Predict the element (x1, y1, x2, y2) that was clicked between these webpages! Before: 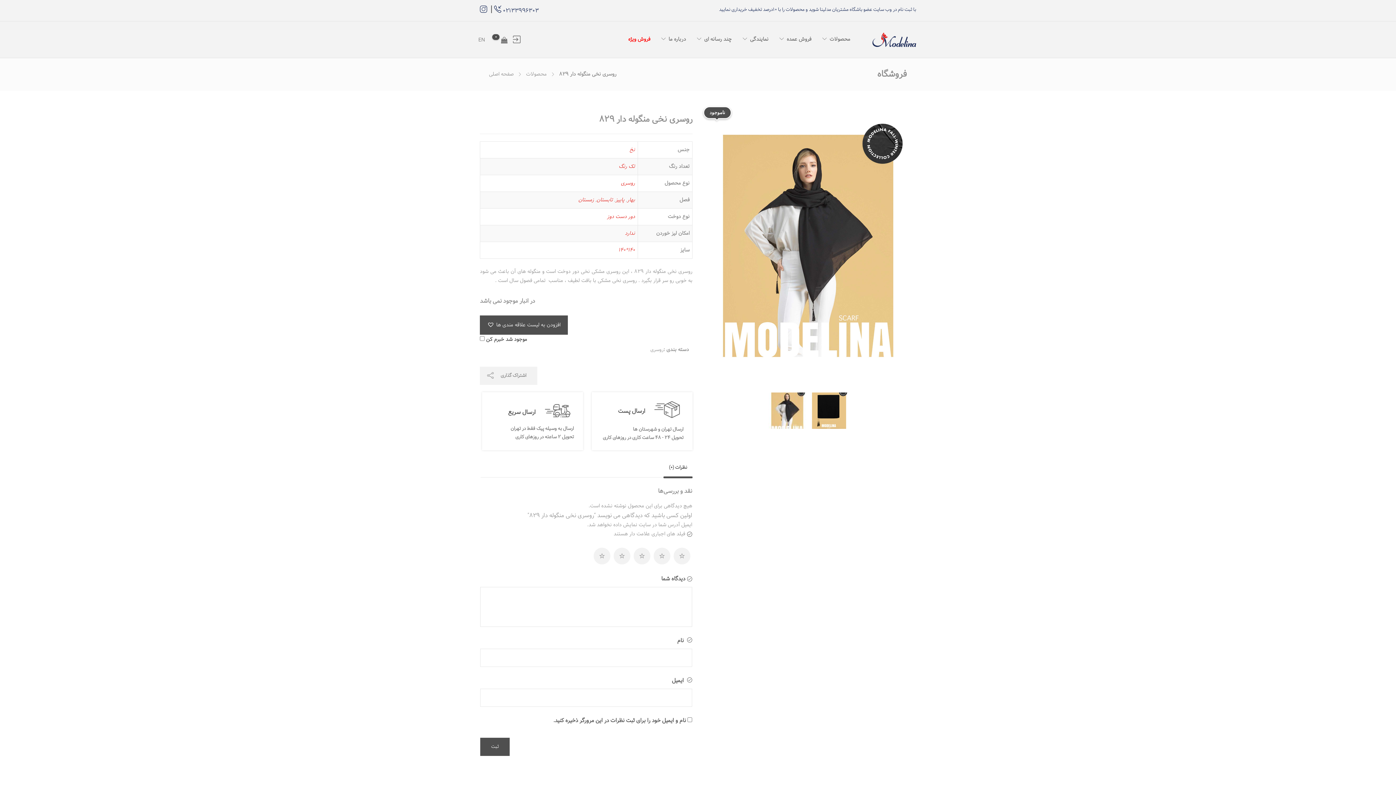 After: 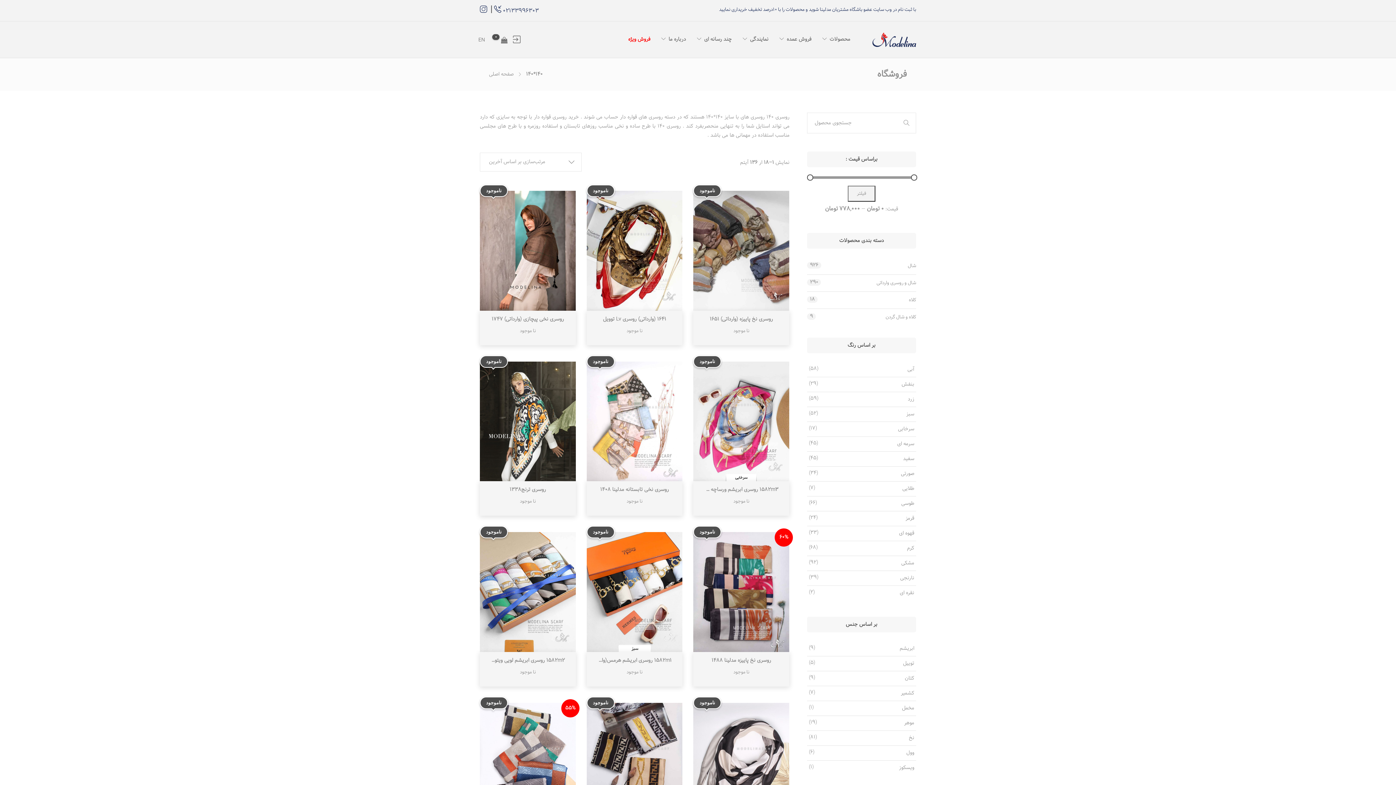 Action: label: 140*140 bbox: (618, 246, 635, 254)